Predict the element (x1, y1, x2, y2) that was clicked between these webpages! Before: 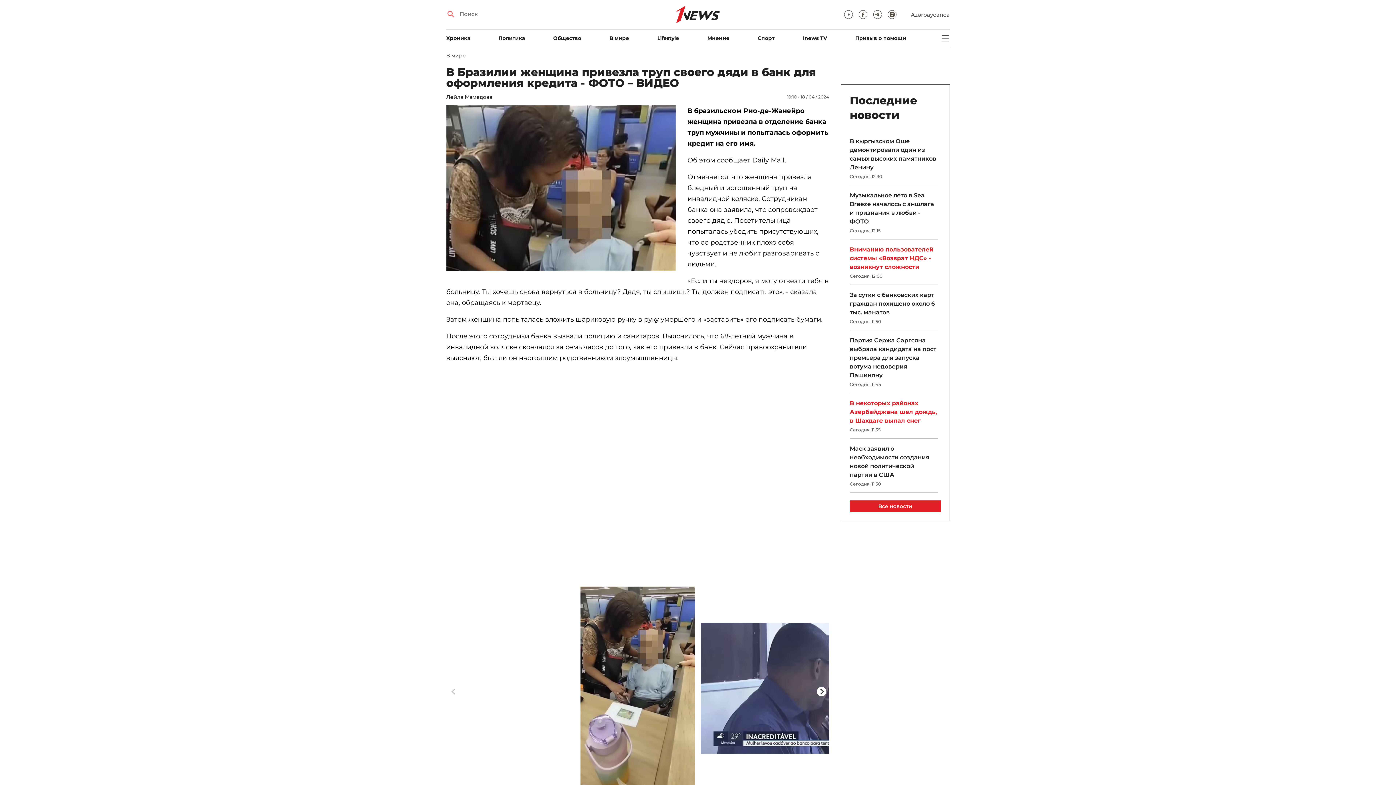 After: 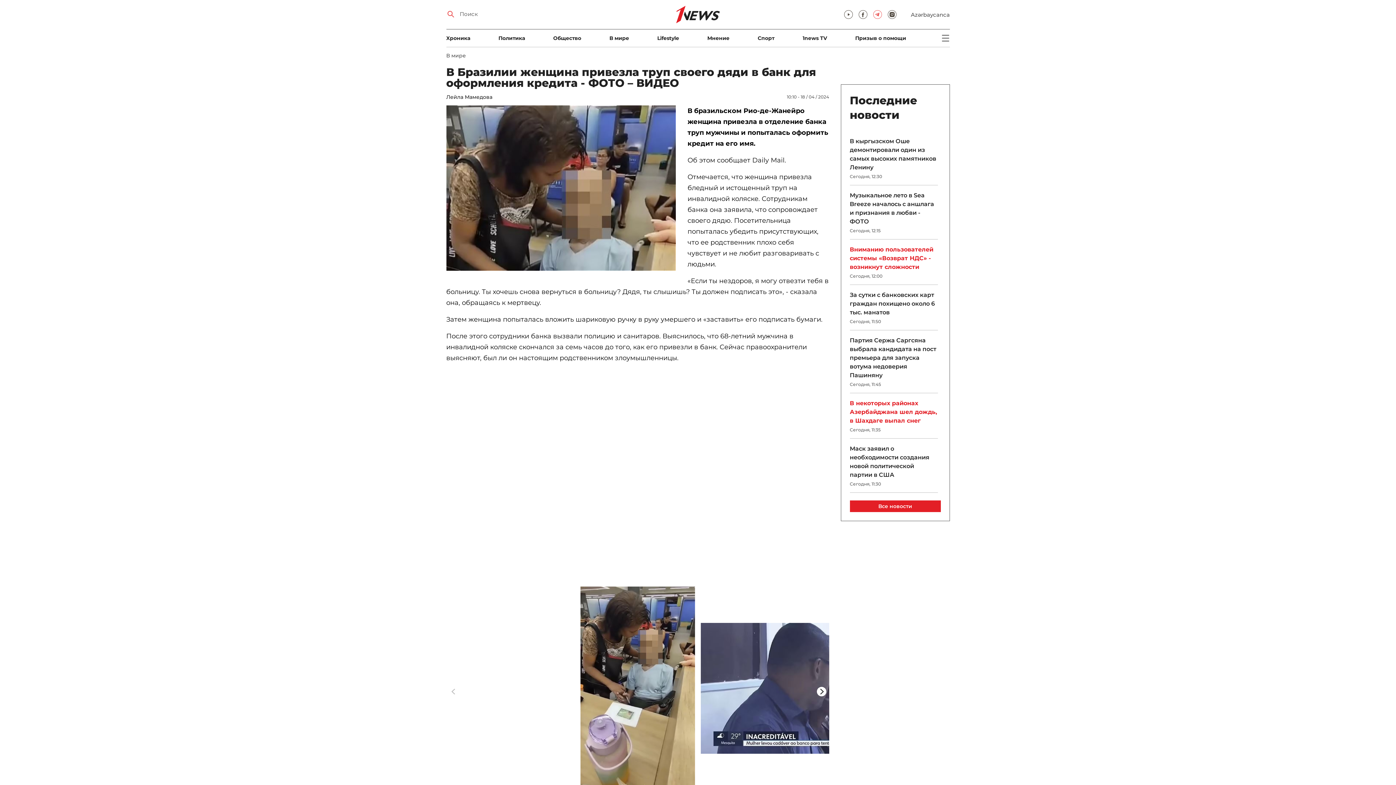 Action: bbox: (873, 10, 882, 18) label: Наш telegram канал